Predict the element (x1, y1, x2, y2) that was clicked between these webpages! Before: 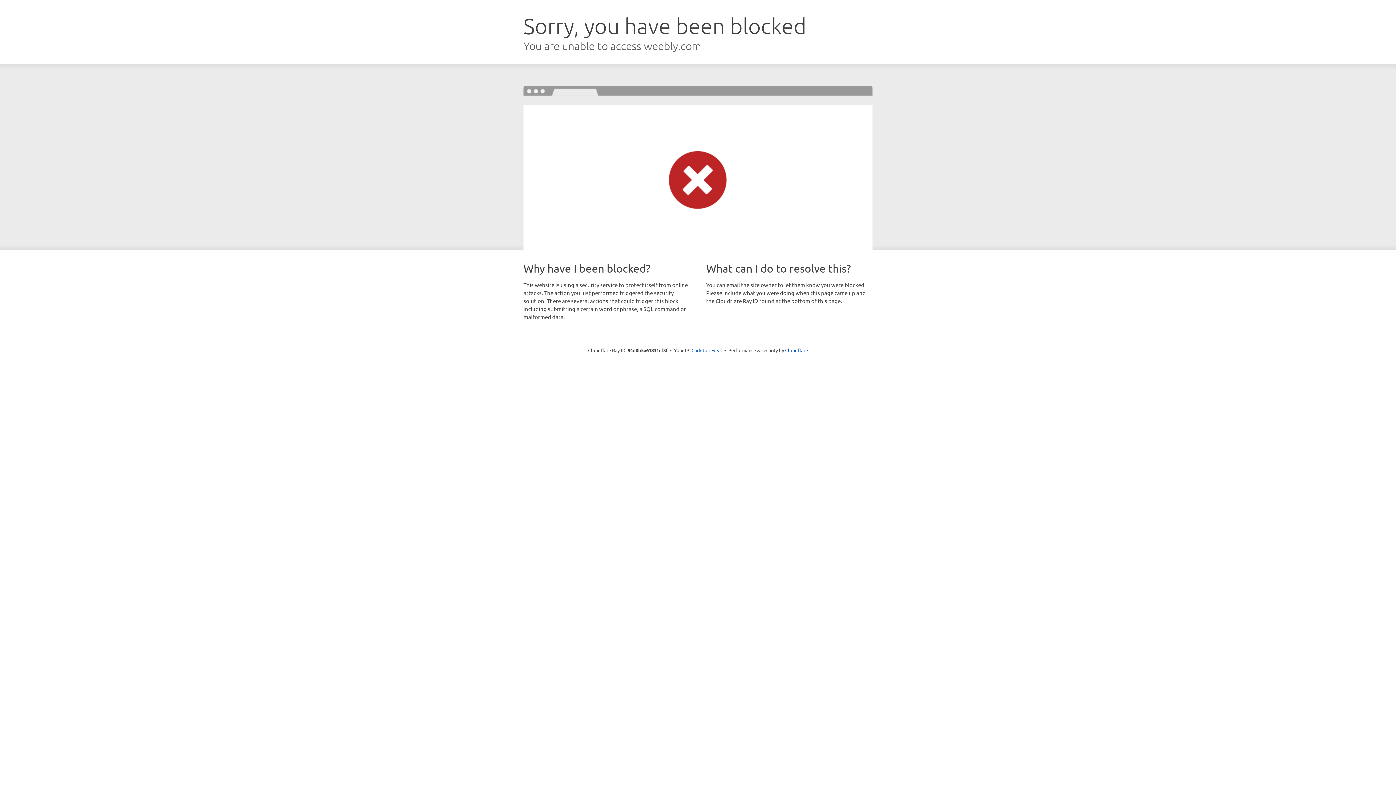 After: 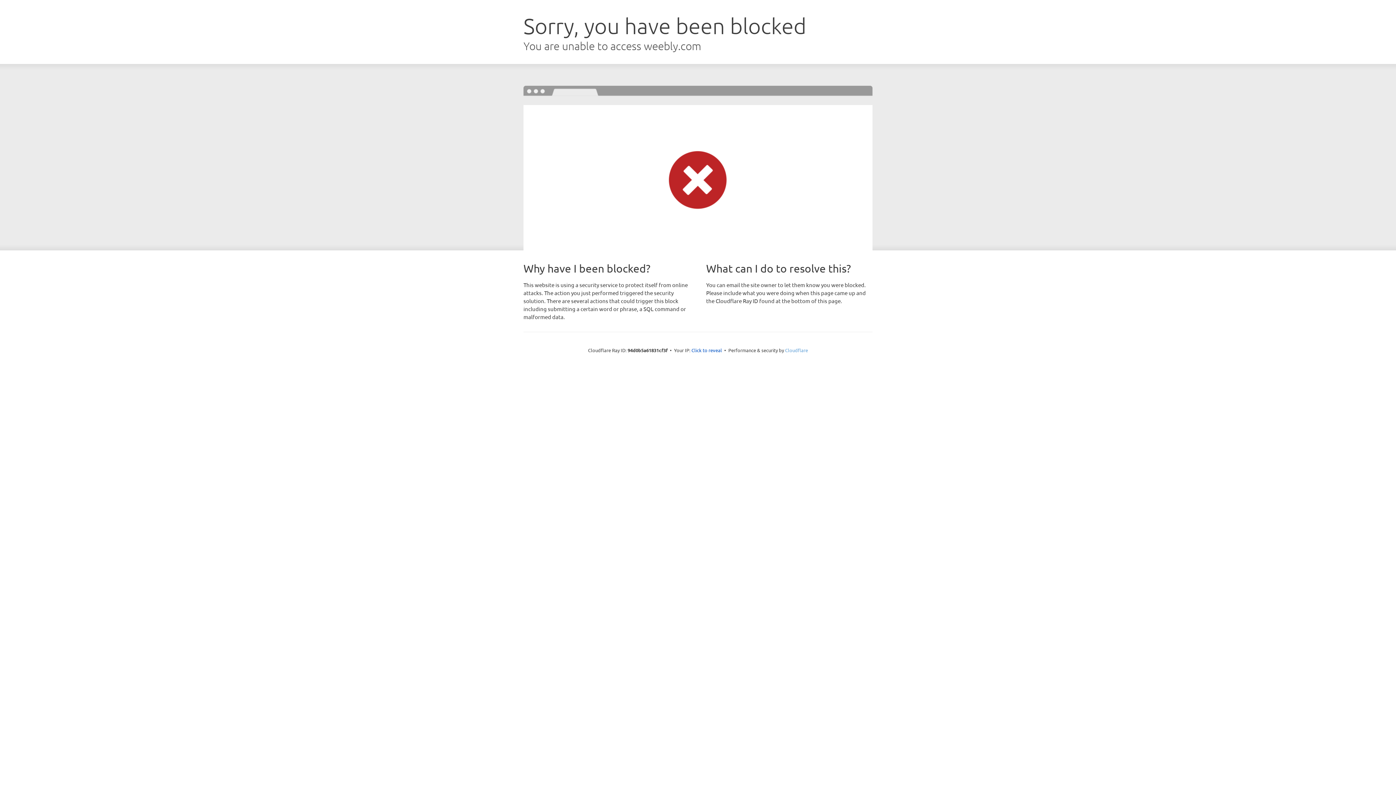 Action: bbox: (785, 347, 808, 353) label: Cloudflare